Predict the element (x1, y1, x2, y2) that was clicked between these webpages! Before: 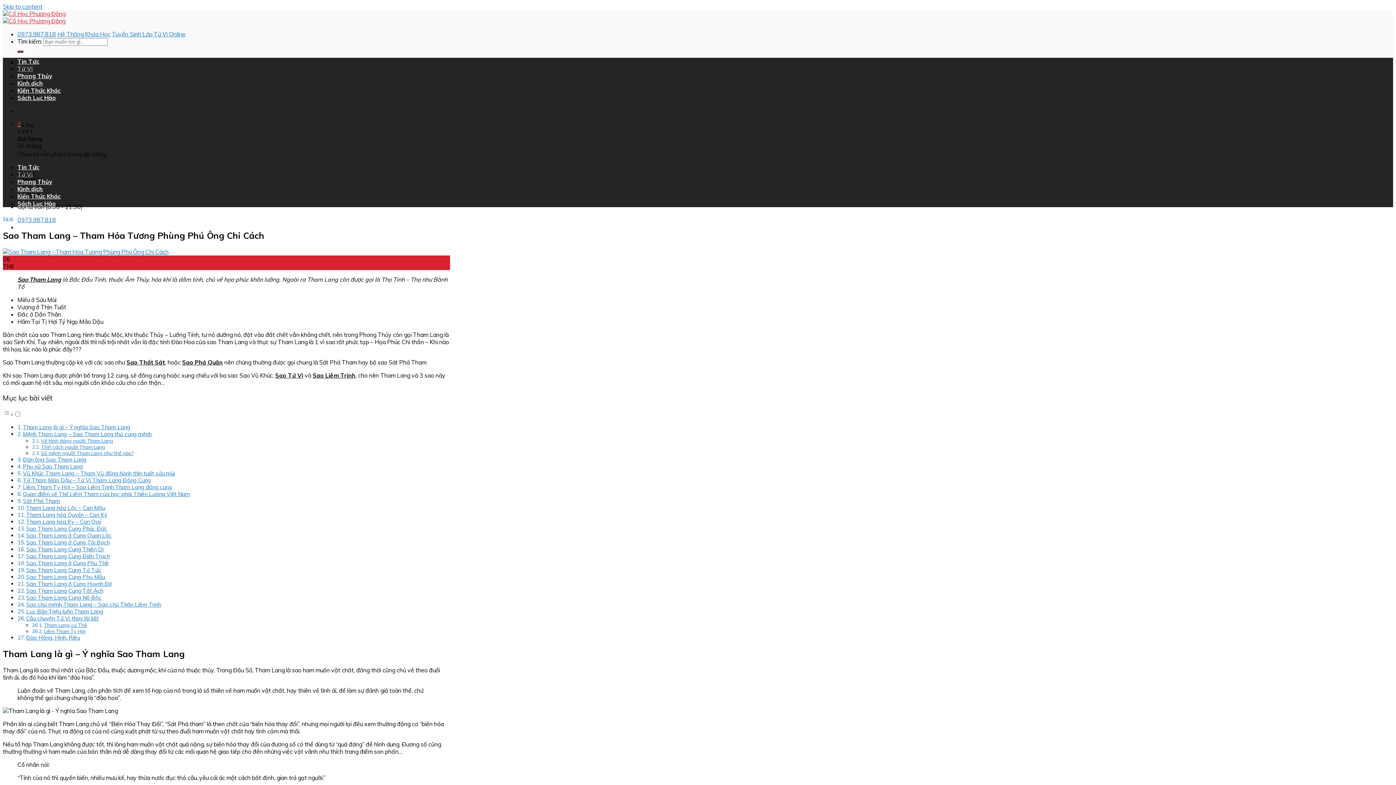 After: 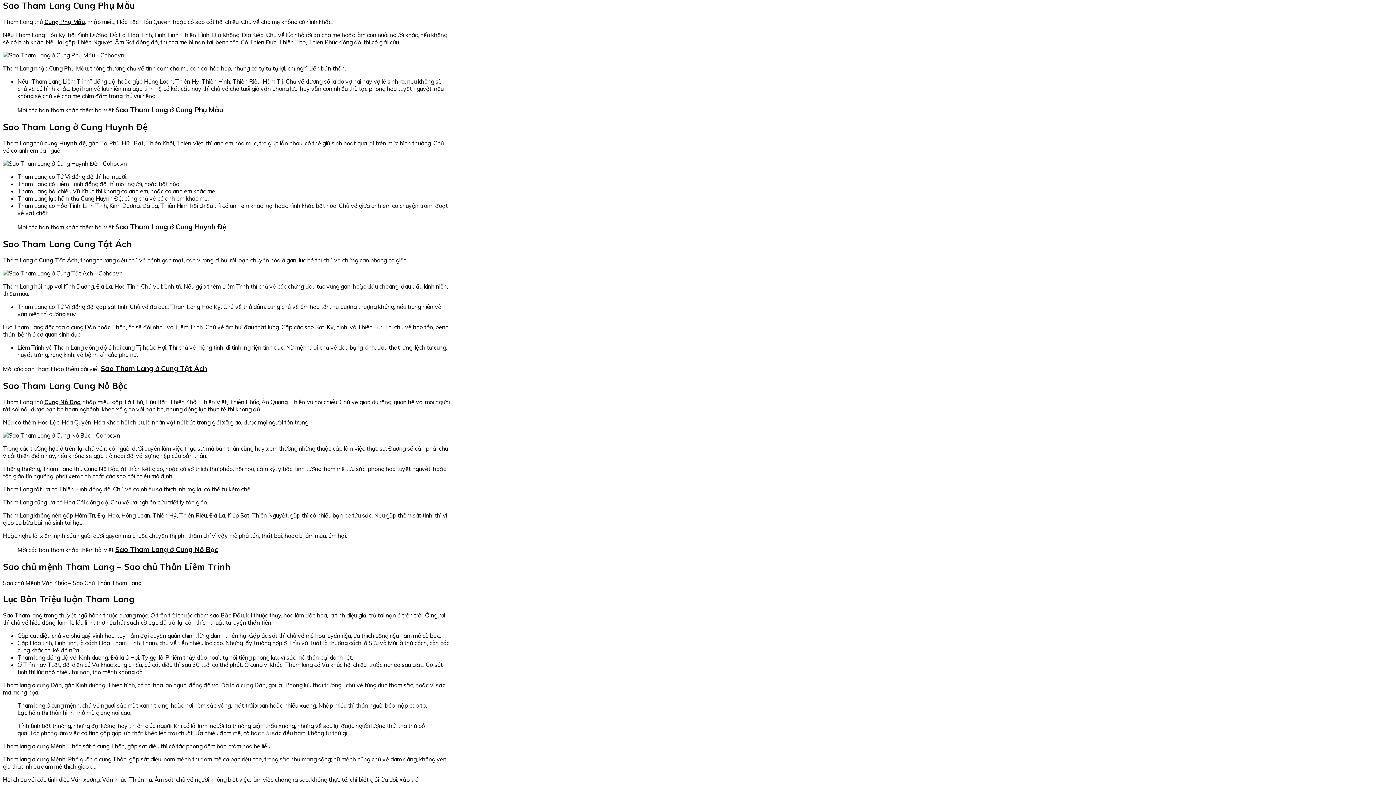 Action: label: Sao Tham Lang Cung Phụ Mẫu bbox: (26, 573, 105, 580)